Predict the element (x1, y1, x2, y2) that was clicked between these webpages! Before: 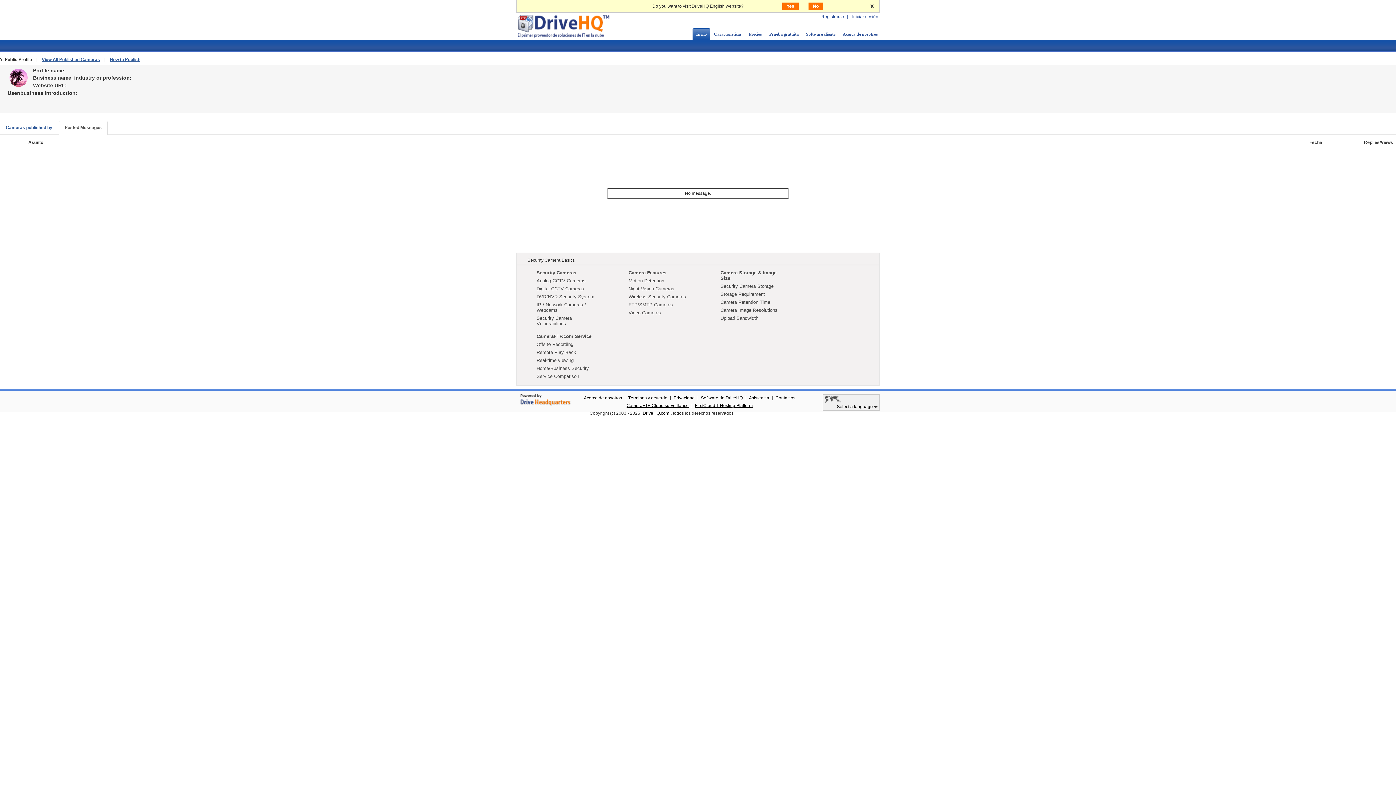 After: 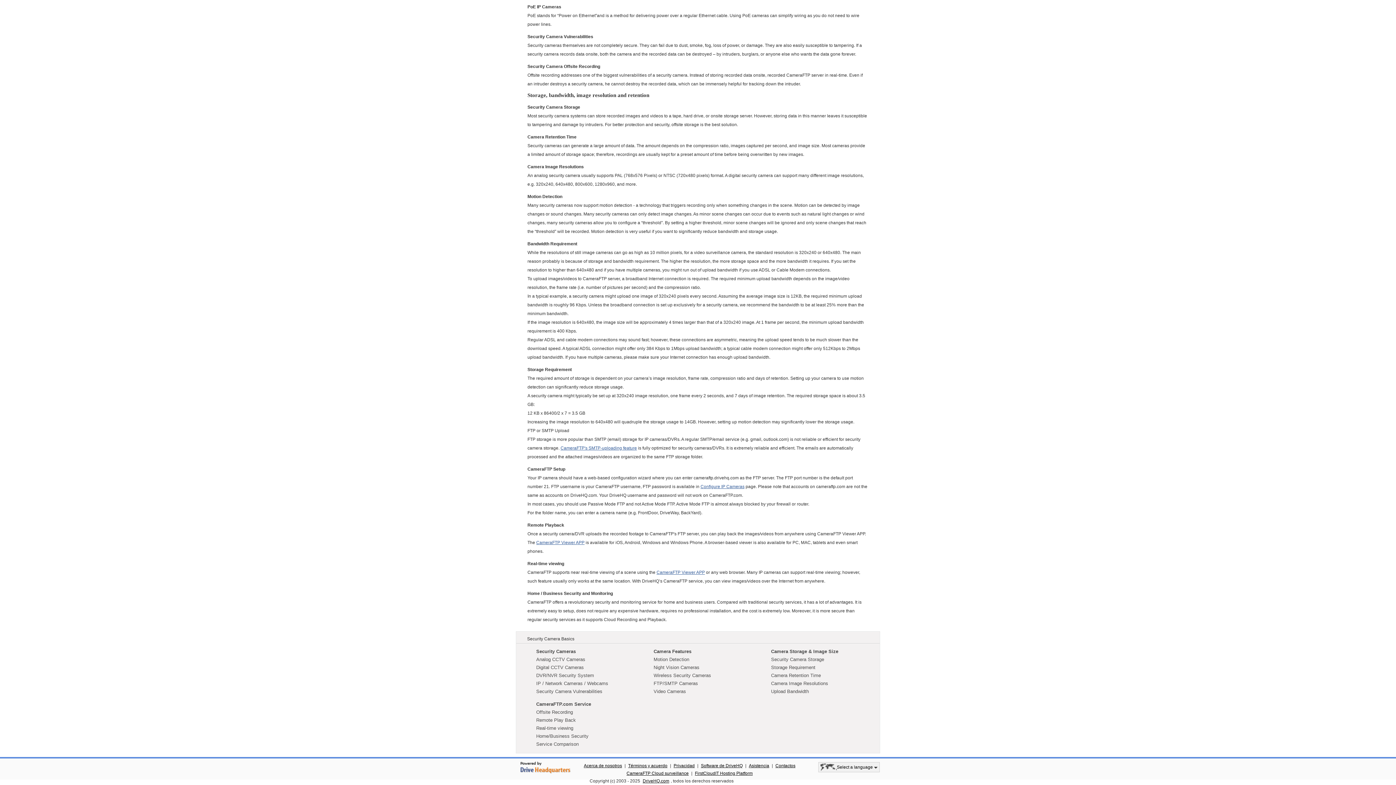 Action: label: Storage Requirement bbox: (720, 291, 765, 297)